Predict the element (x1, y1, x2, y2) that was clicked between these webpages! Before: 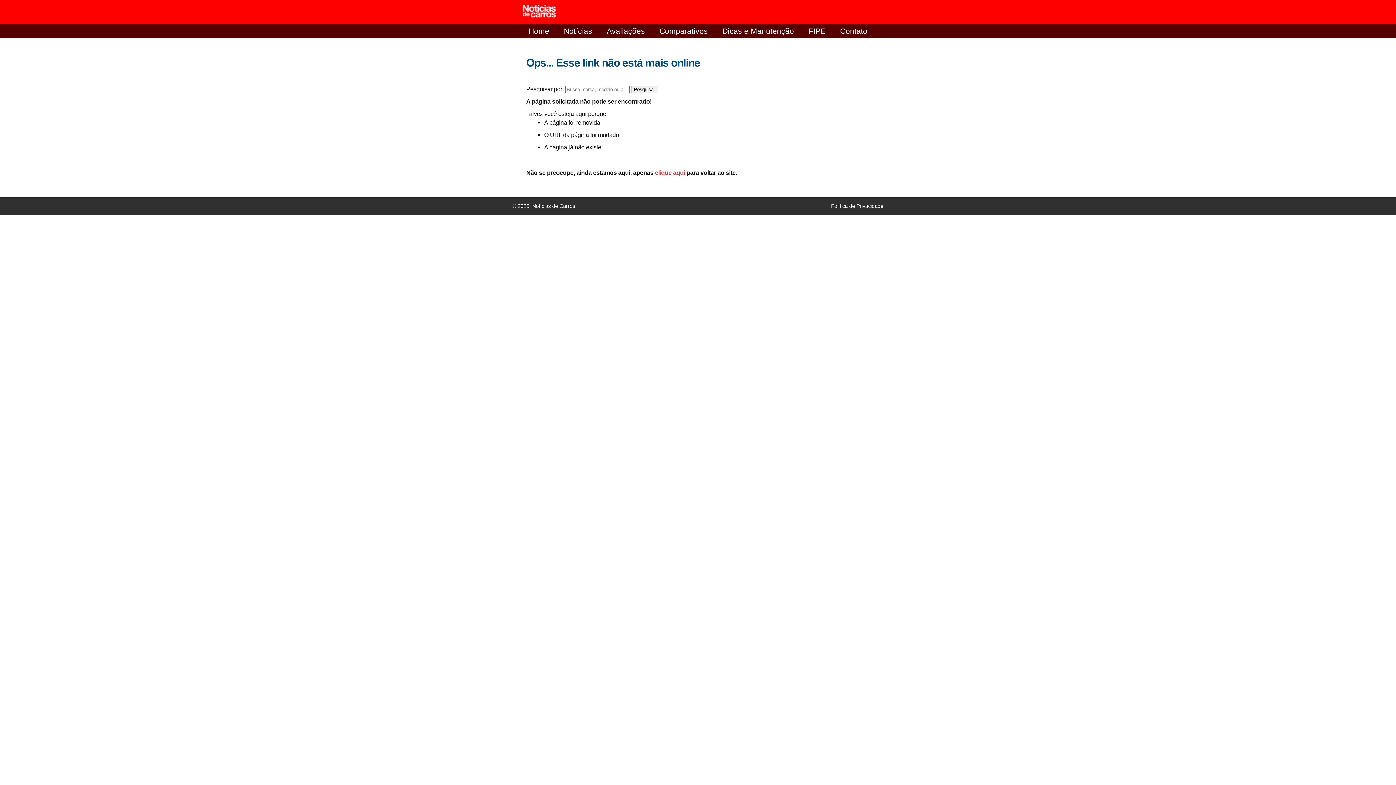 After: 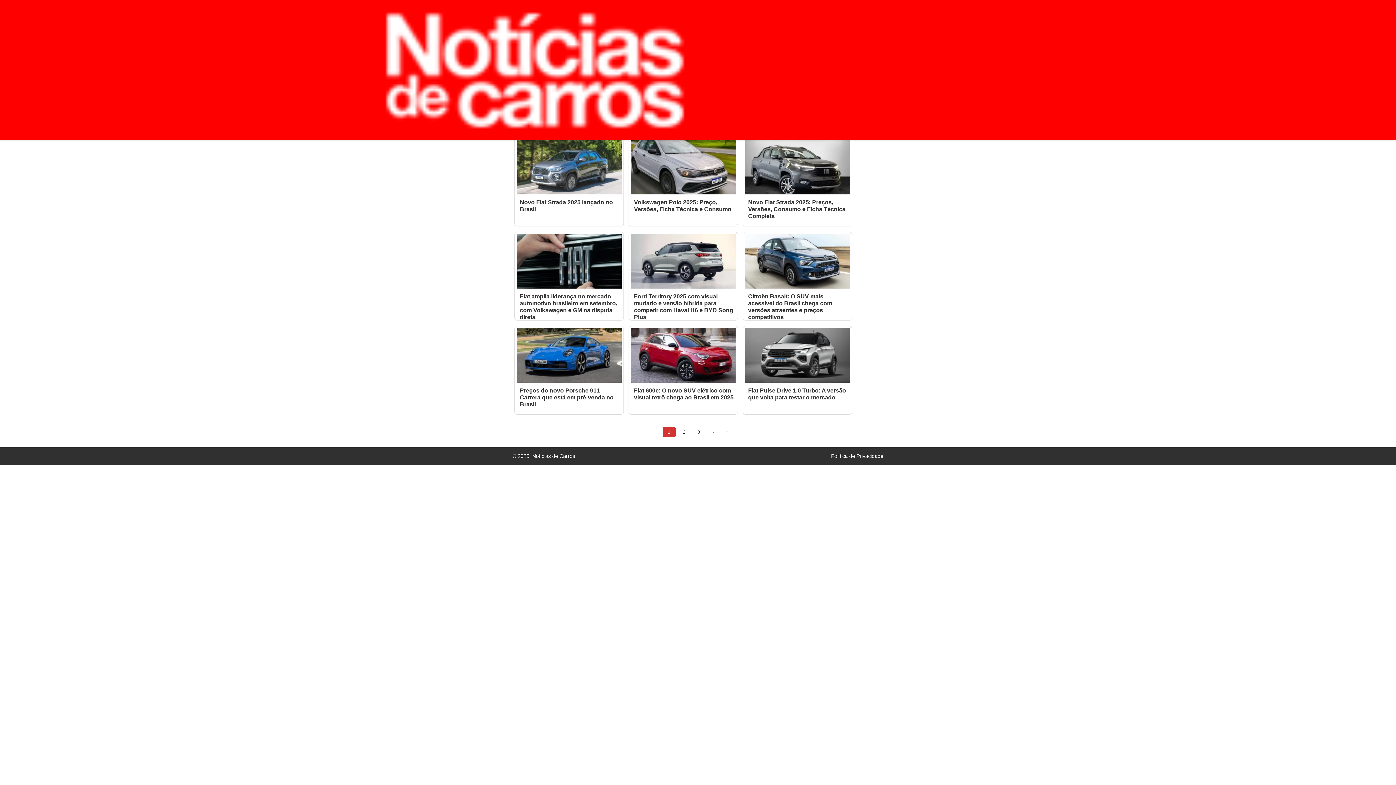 Action: label: Home bbox: (521, 18, 556, 44)